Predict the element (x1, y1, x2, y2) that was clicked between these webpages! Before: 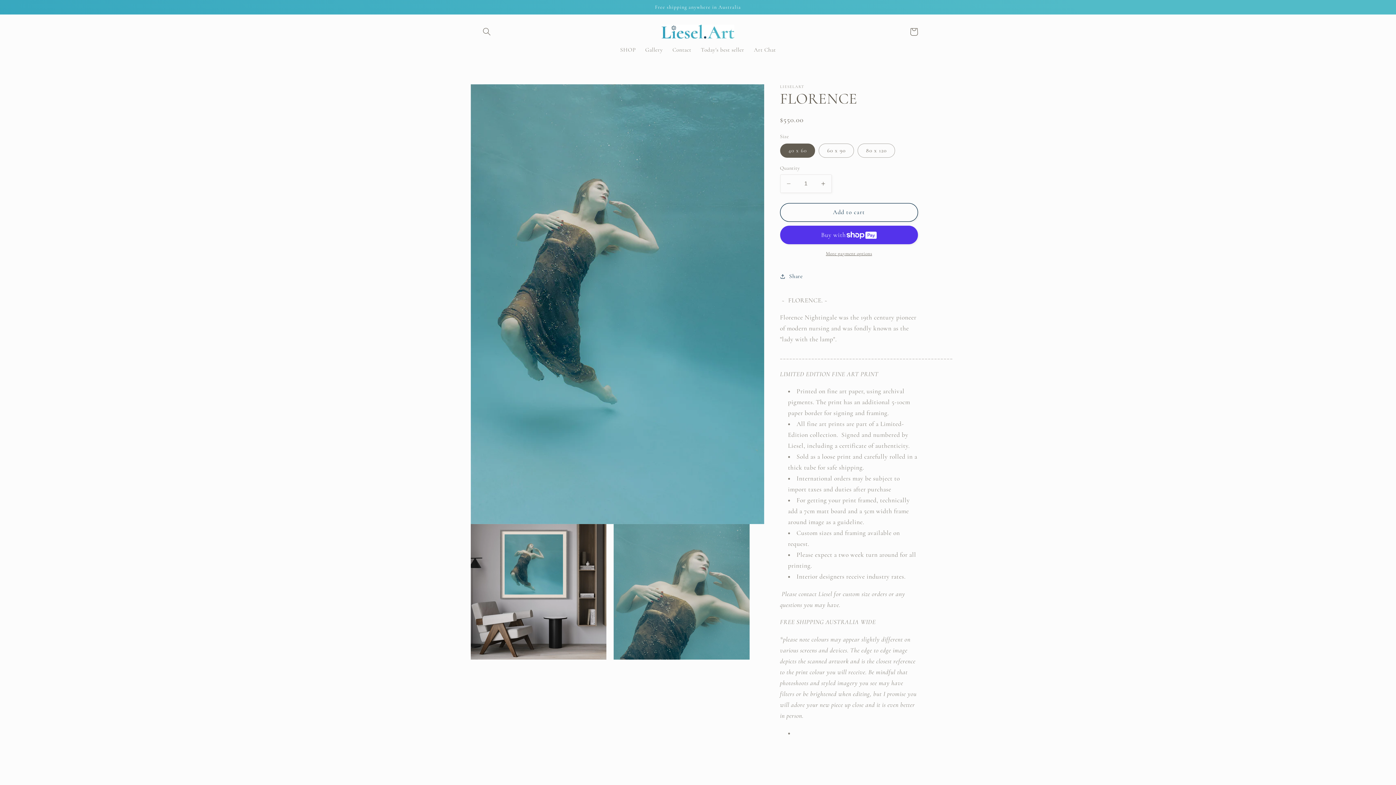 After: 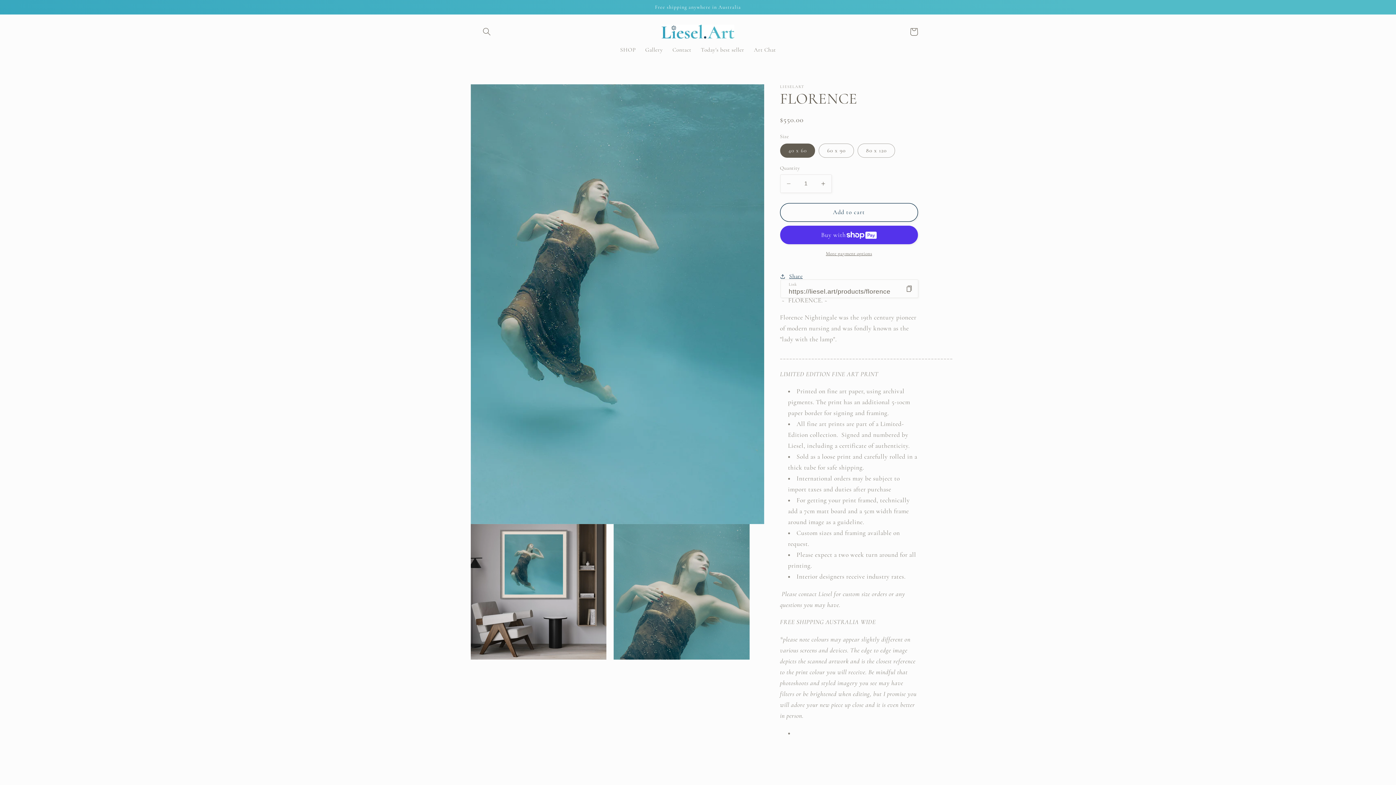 Action: bbox: (780, 267, 802, 285) label: Share